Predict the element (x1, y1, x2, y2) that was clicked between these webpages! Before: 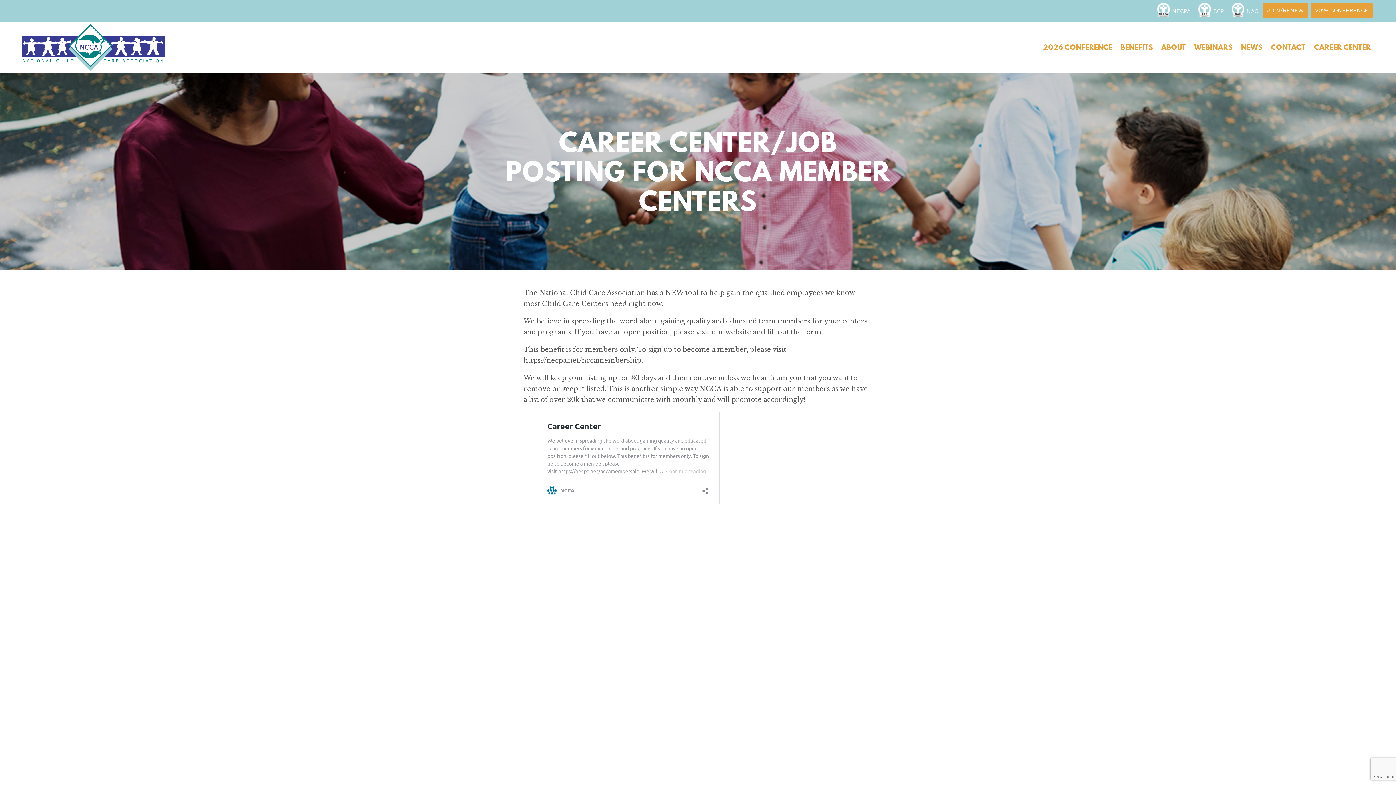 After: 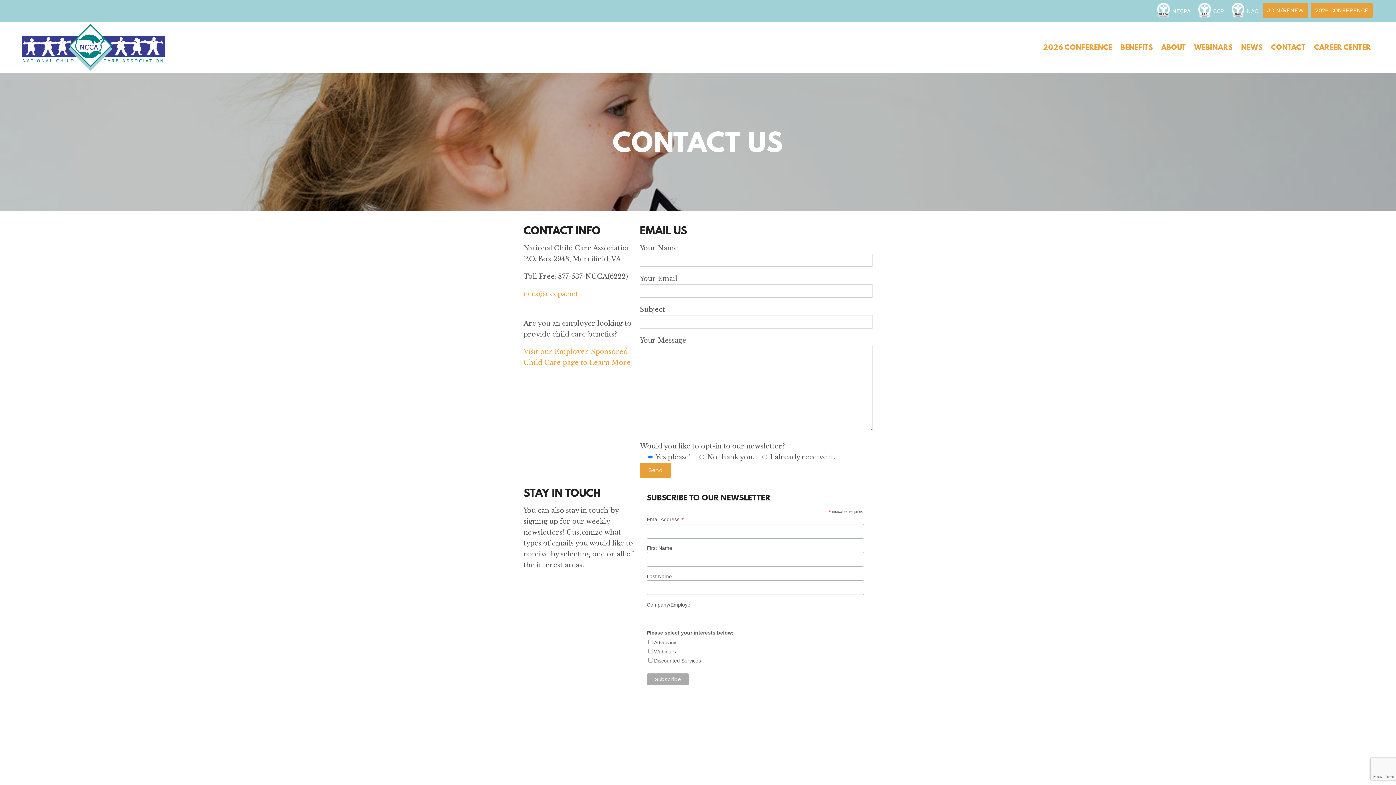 Action: bbox: (1268, 21, 1309, 72) label: CONTACT